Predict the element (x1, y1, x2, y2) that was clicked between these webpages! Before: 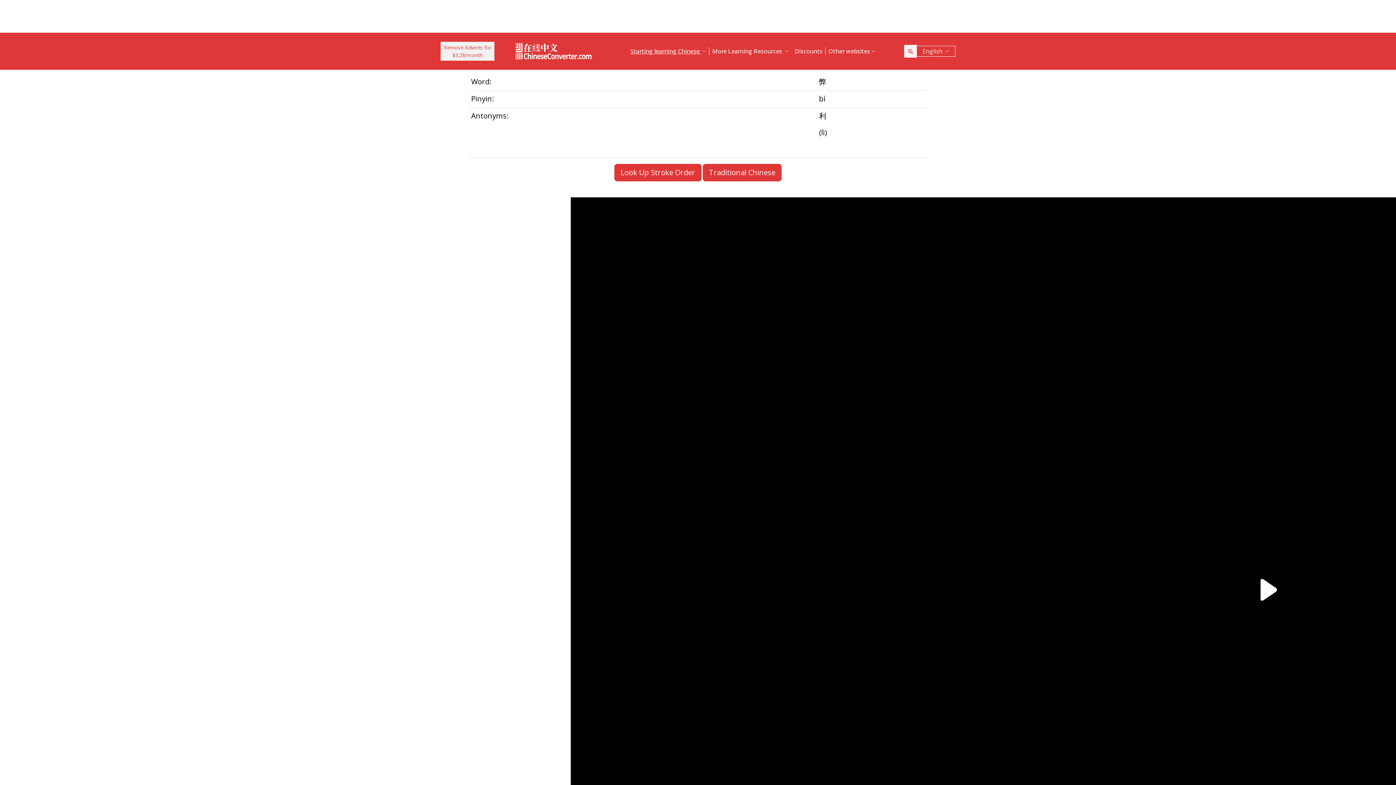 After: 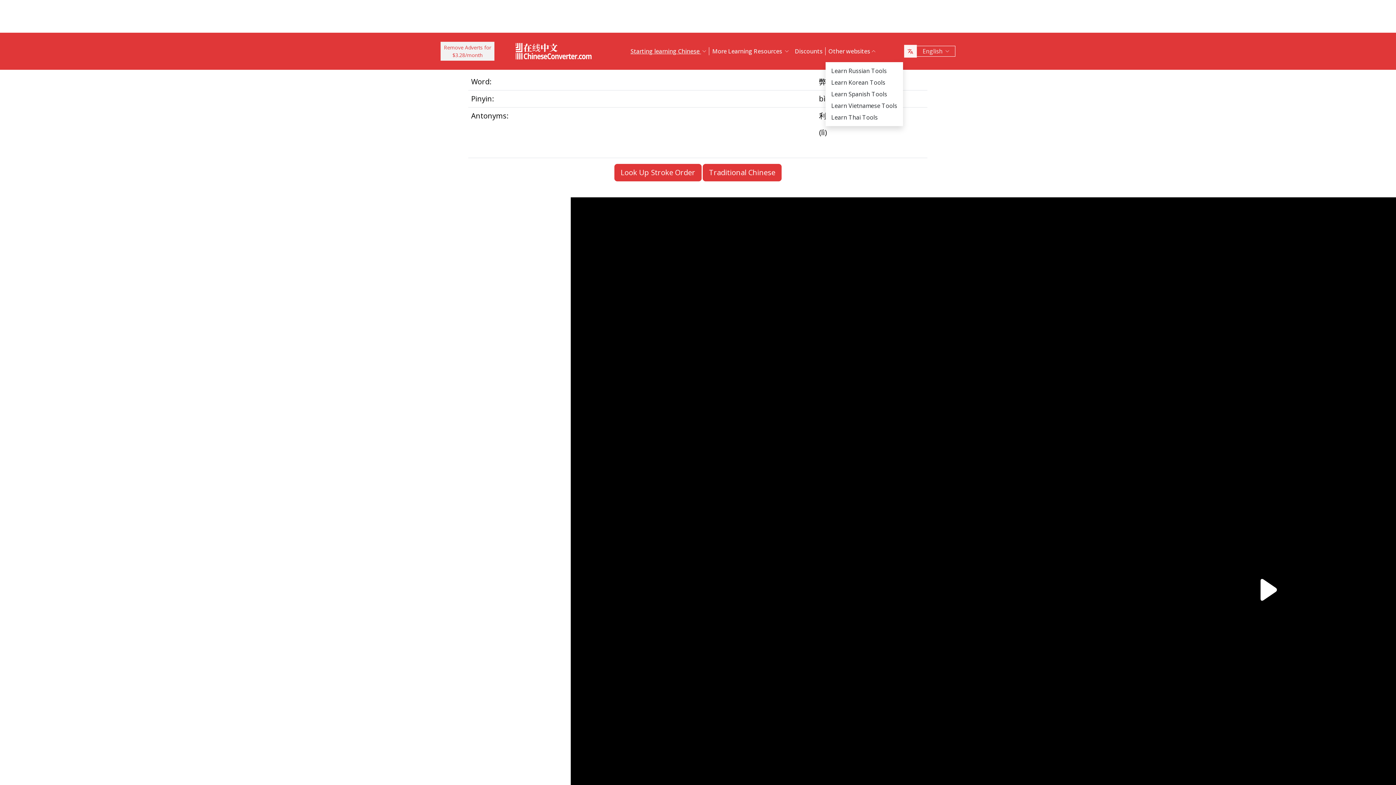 Action: bbox: (825, 41, 878, 61) label: Other websites